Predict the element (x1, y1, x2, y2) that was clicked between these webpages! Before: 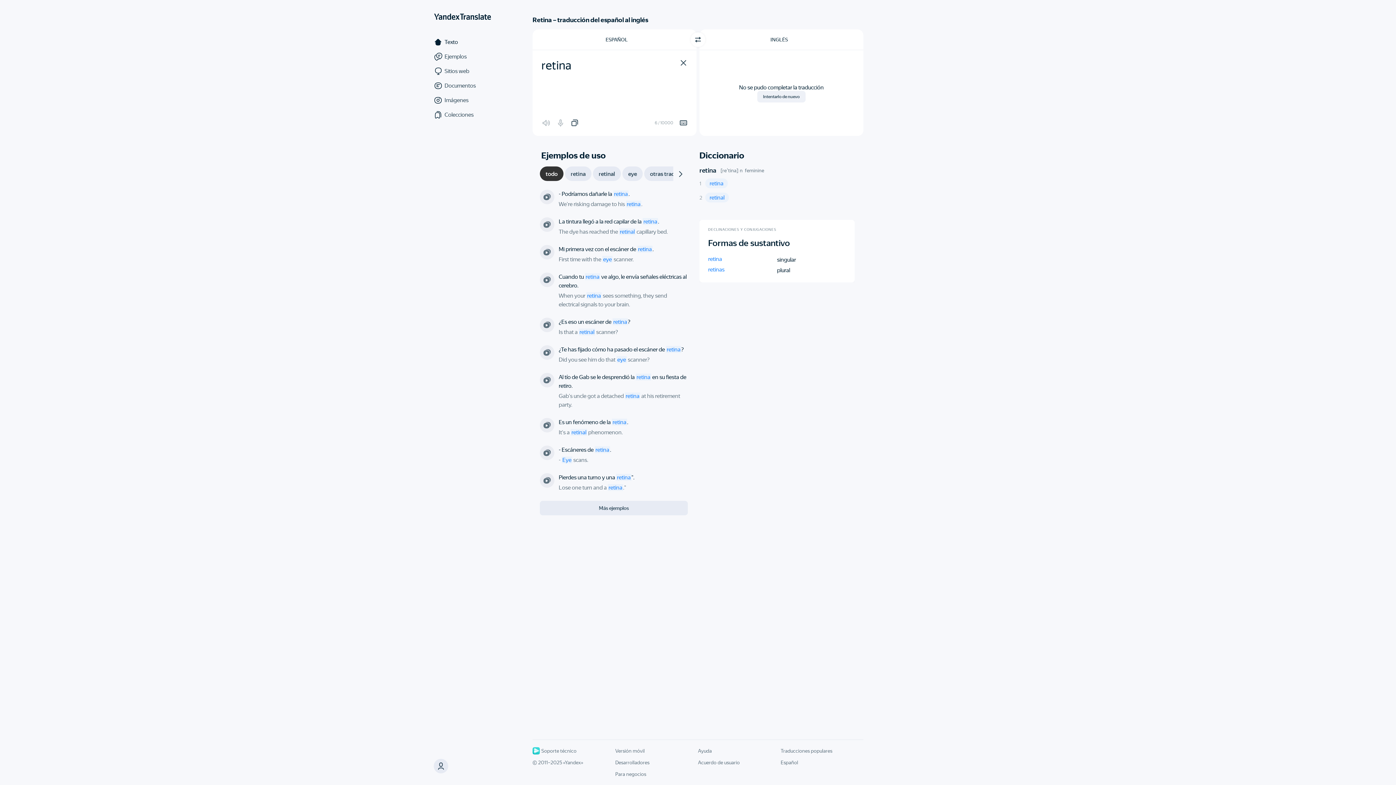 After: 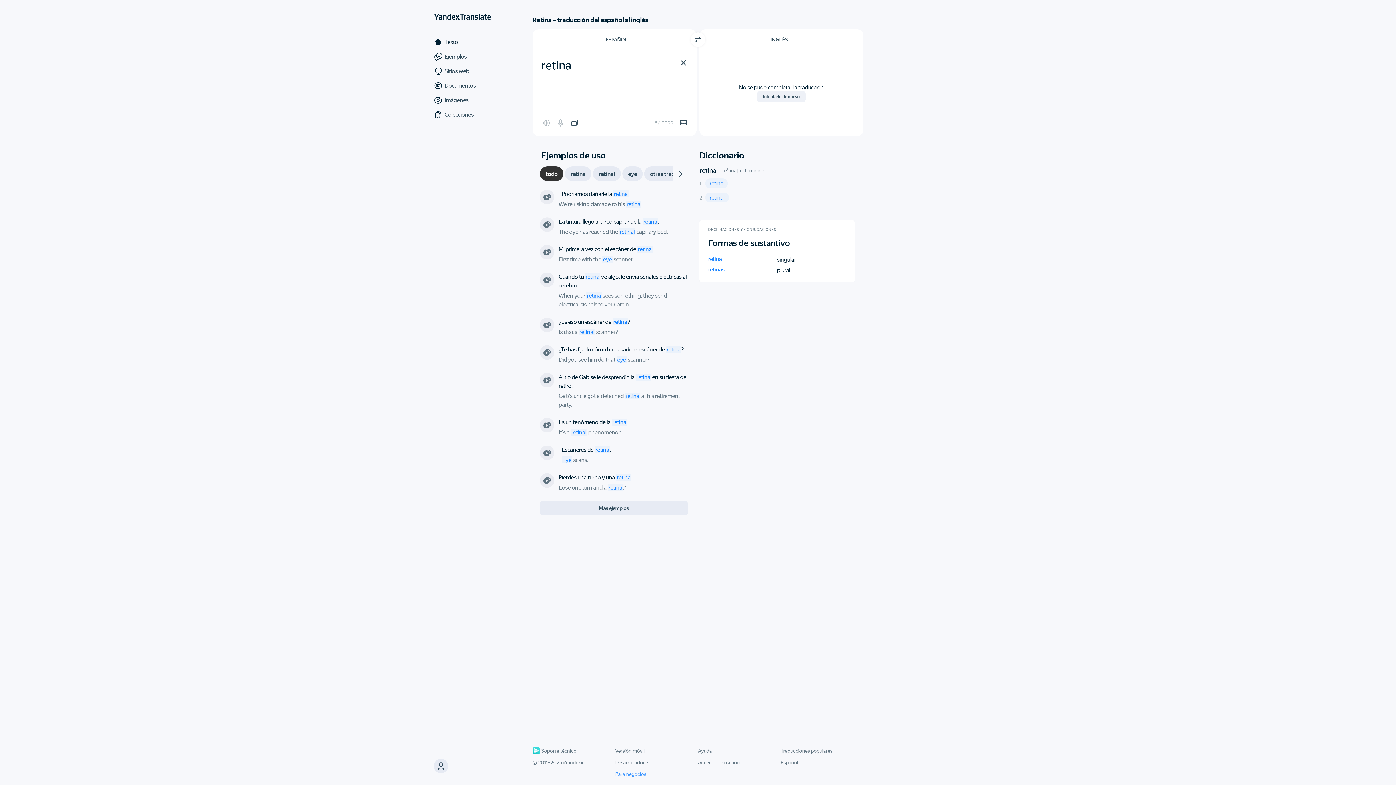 Action: label: Para negocios bbox: (615, 771, 646, 777)